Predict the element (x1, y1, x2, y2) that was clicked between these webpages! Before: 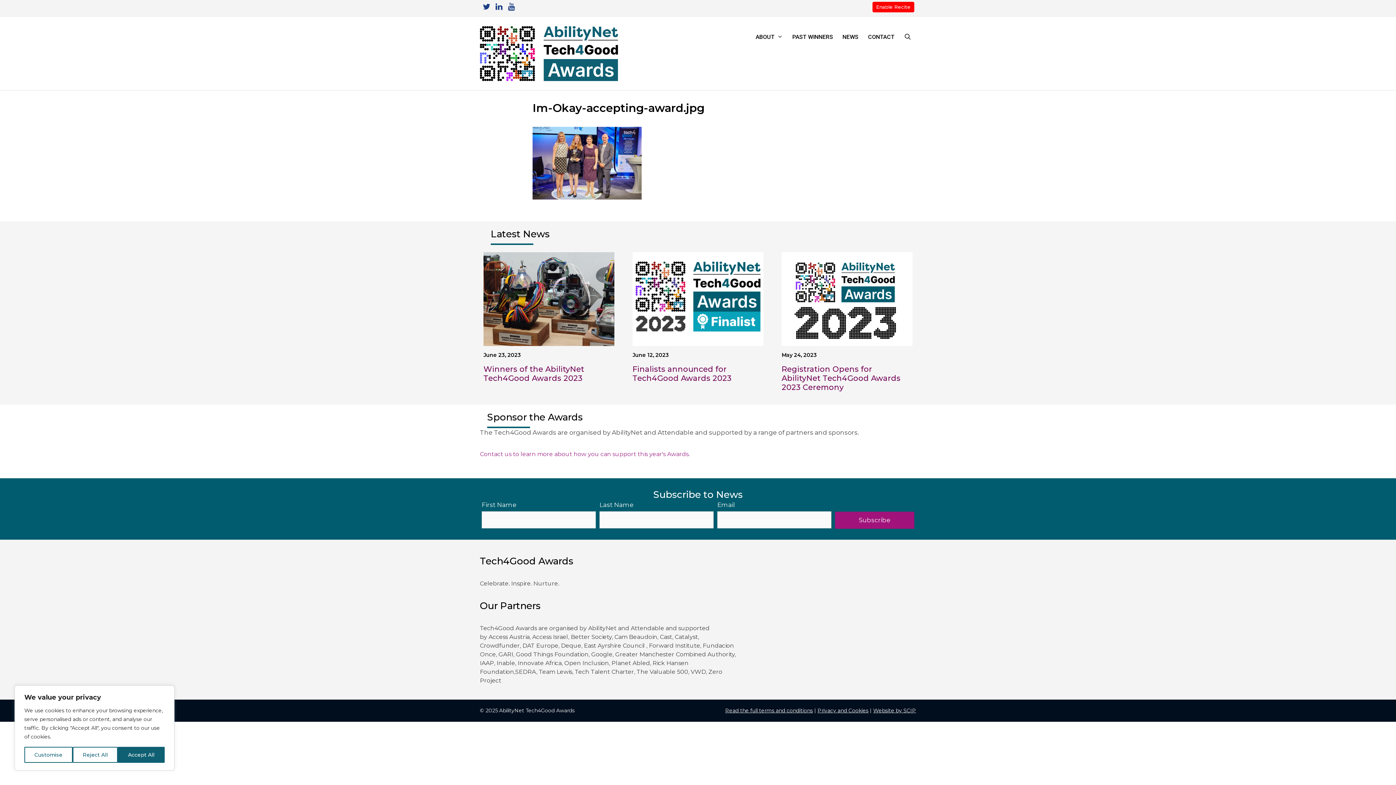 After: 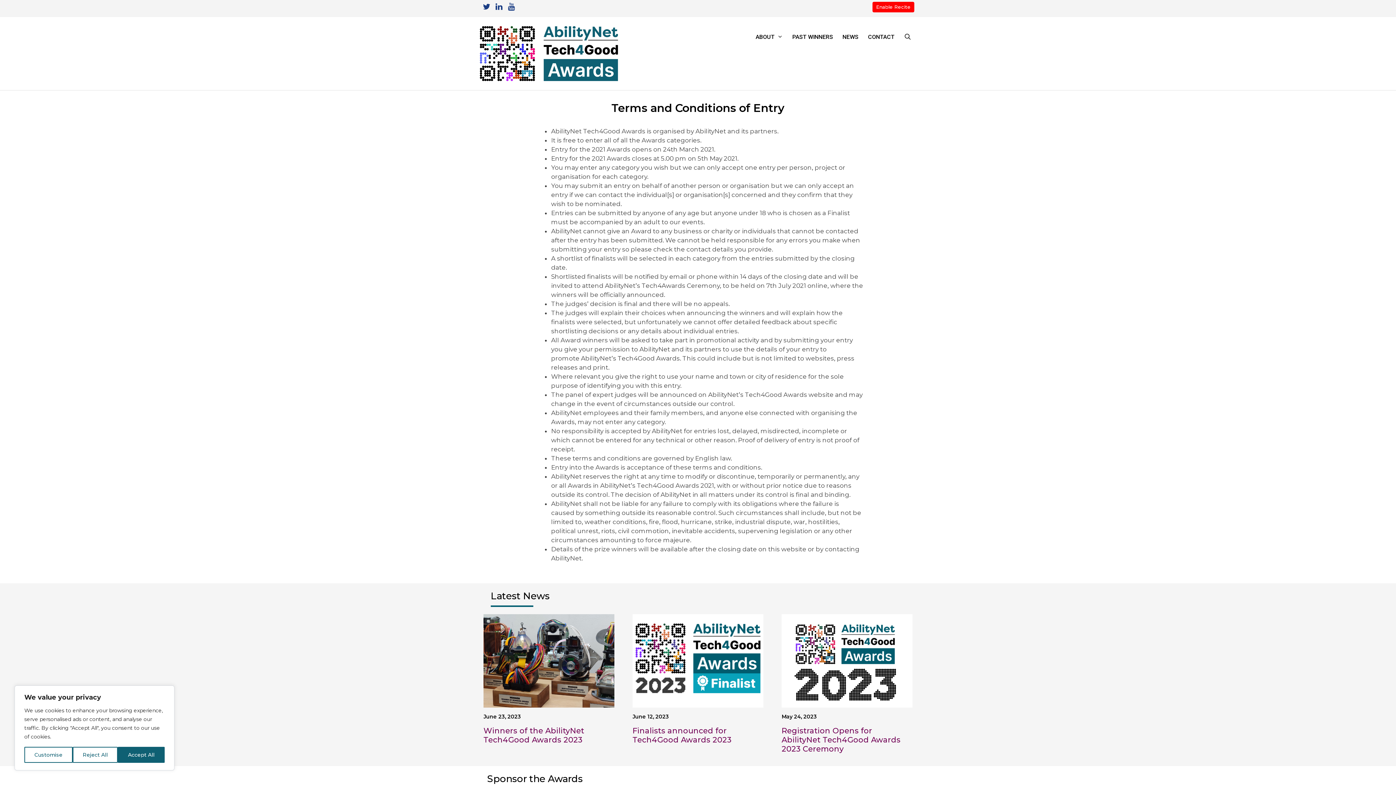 Action: label: Read the full terms and conditions bbox: (725, 707, 813, 714)